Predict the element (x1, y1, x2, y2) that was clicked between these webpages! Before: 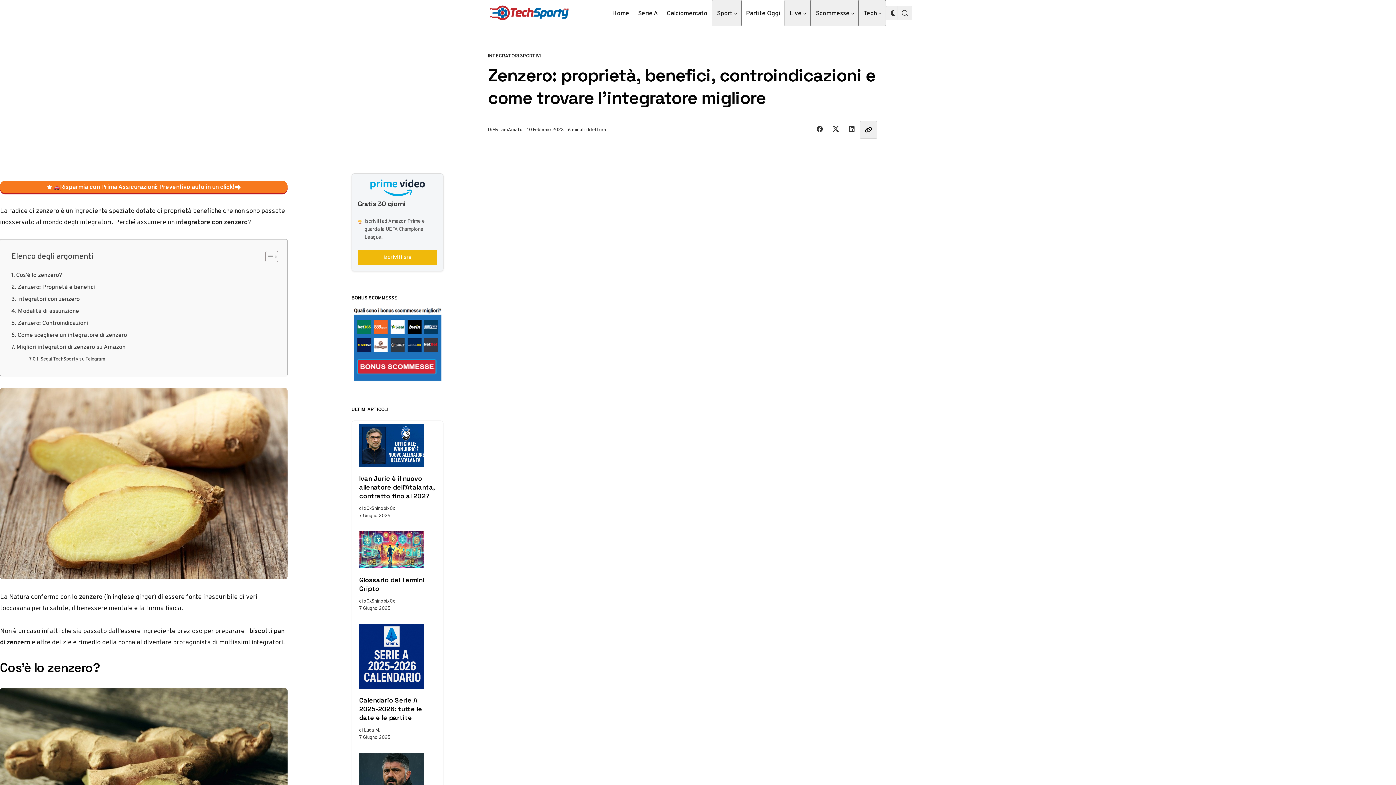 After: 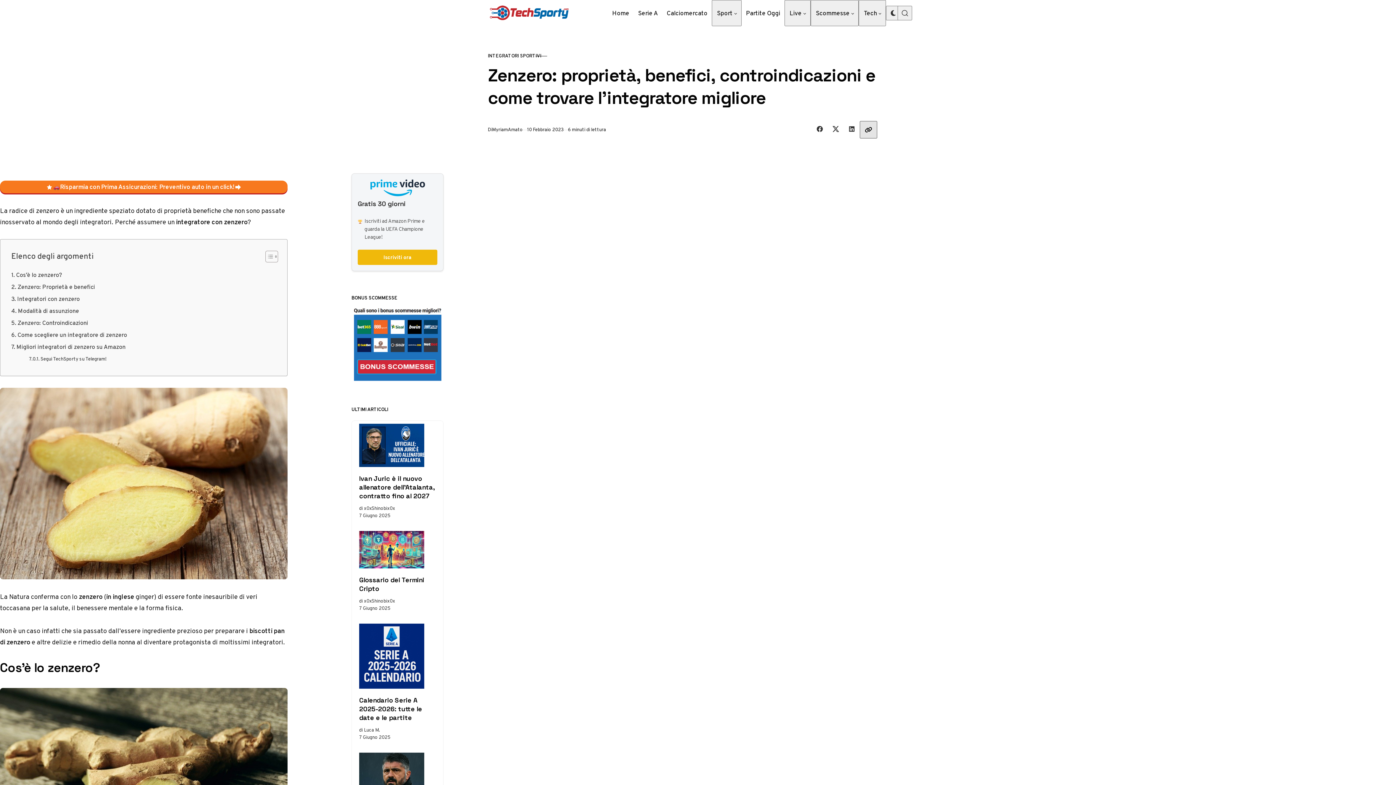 Action: bbox: (860, 121, 877, 138) label: Copy link